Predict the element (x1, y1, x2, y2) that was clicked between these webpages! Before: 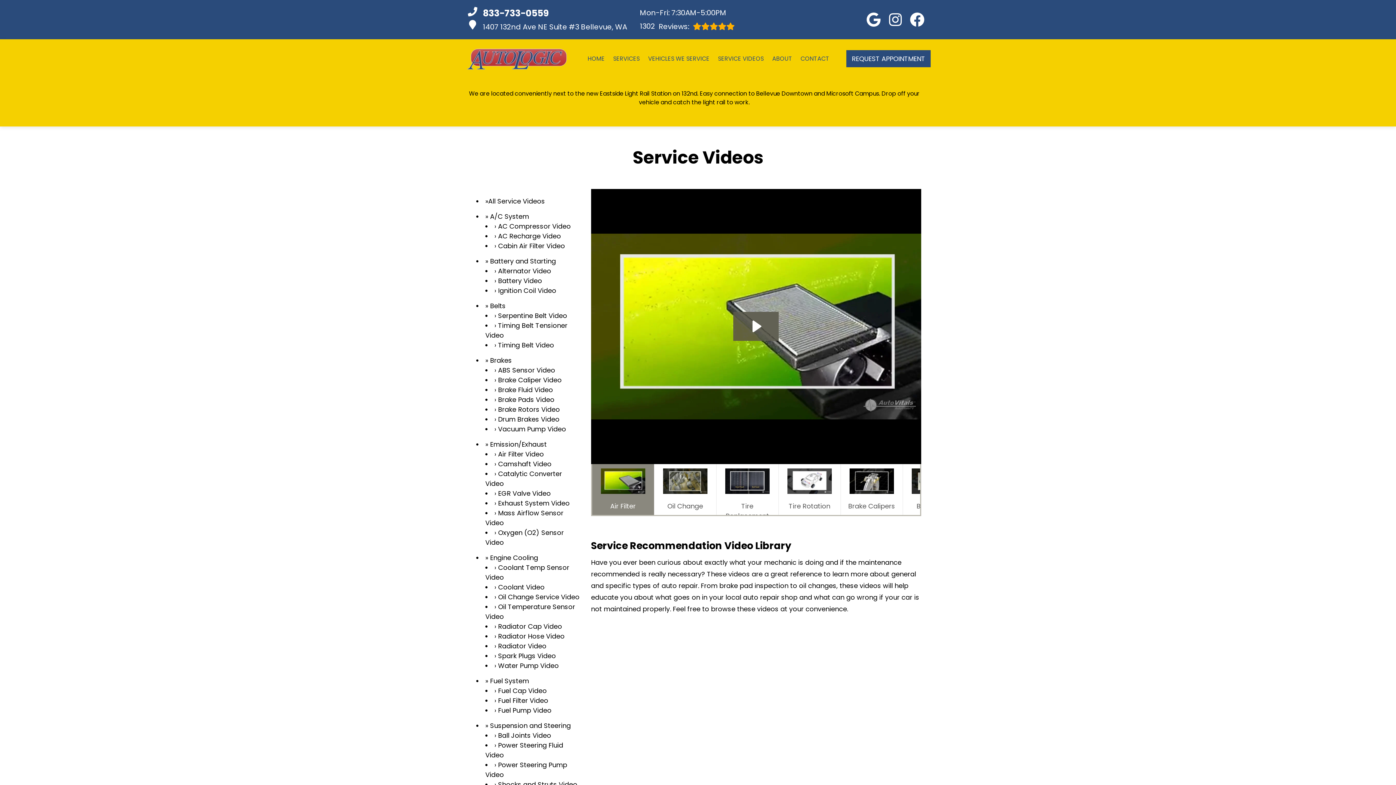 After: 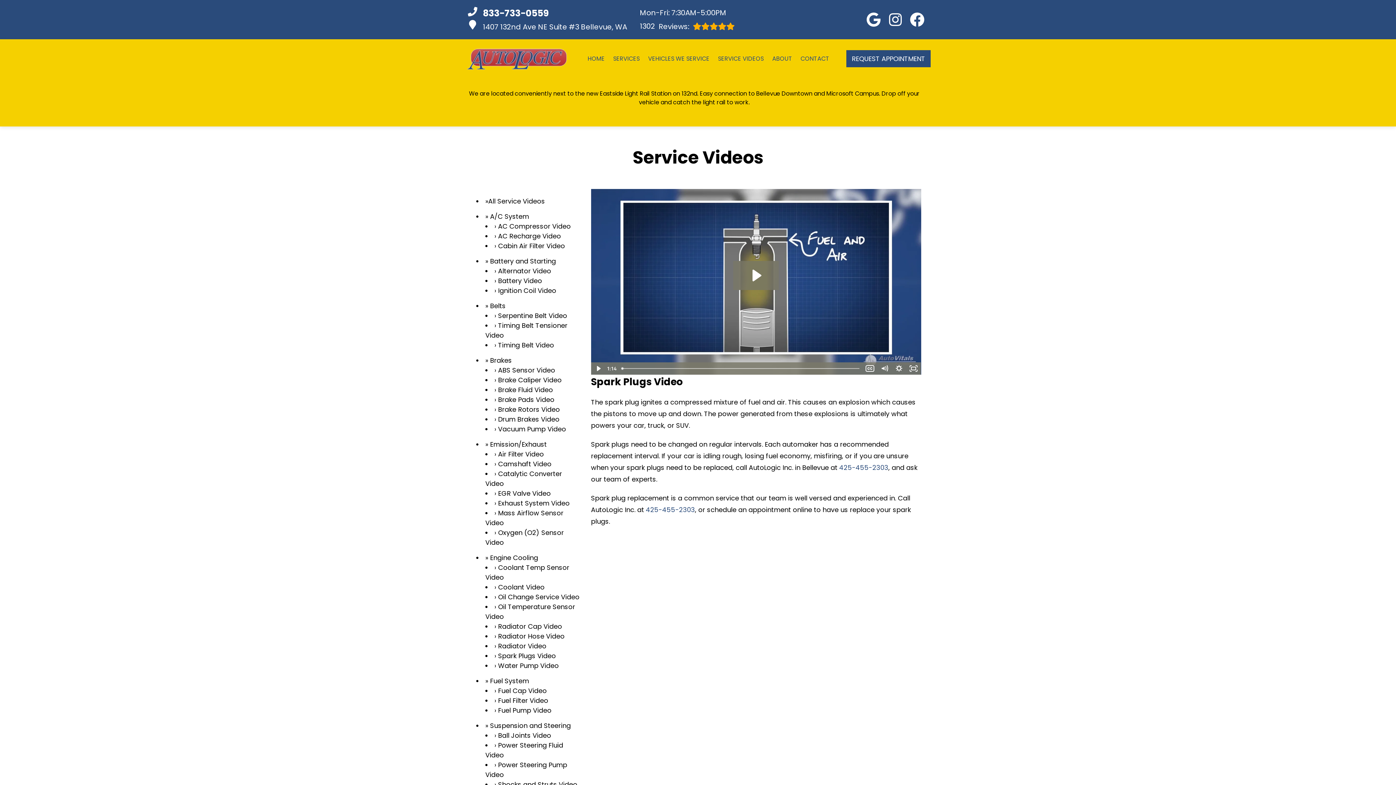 Action: label: Spark Plugs Video bbox: (498, 603, 556, 612)